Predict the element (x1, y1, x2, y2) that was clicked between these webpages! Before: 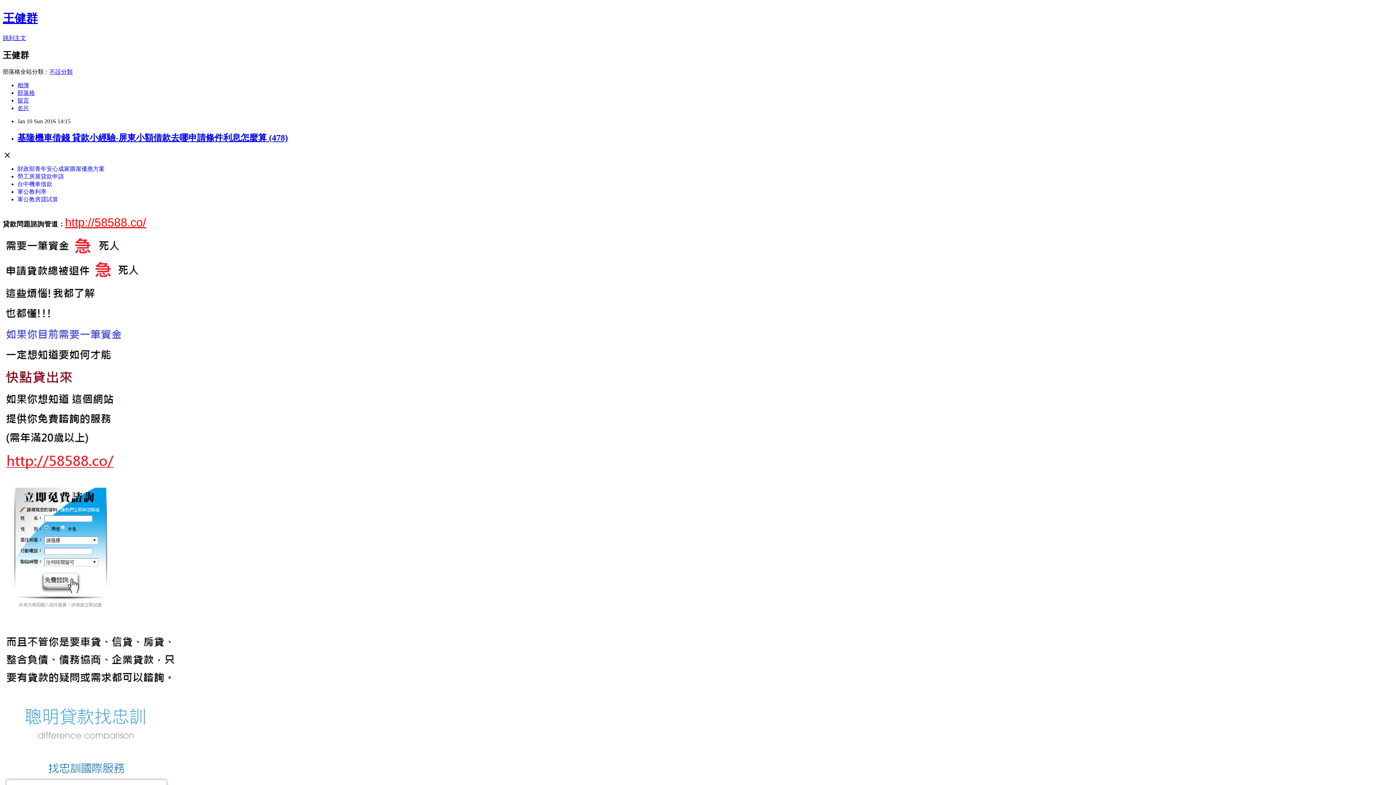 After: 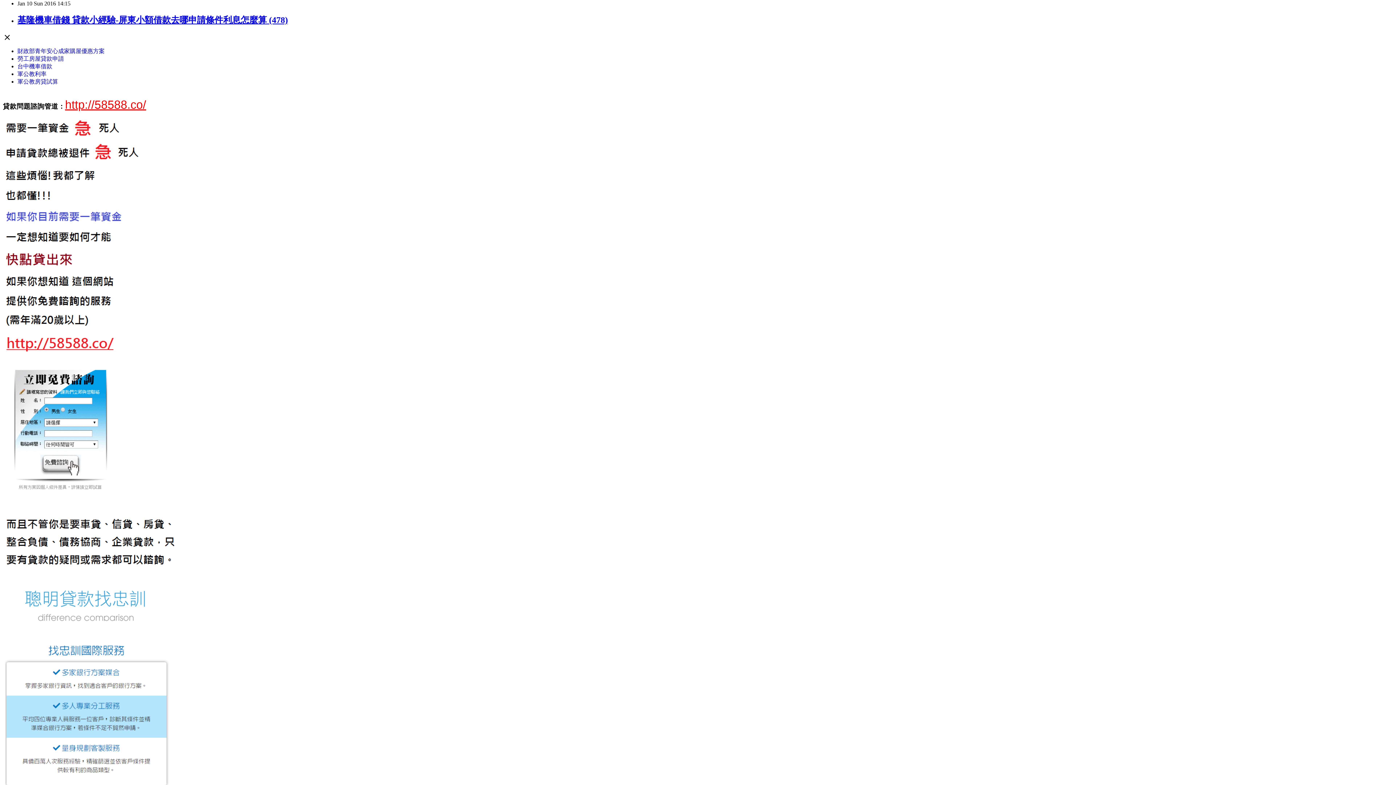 Action: bbox: (2, 34, 26, 41) label: 跳到主文